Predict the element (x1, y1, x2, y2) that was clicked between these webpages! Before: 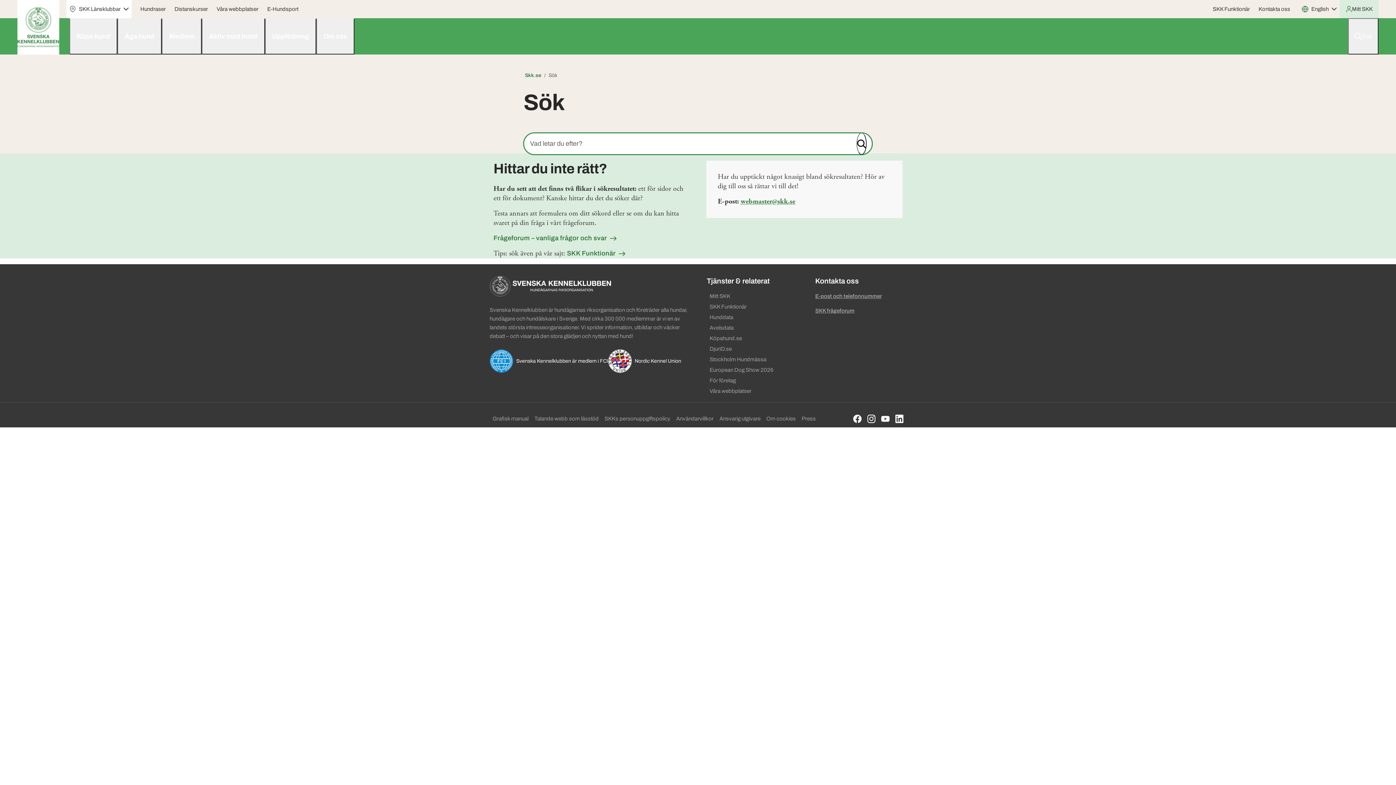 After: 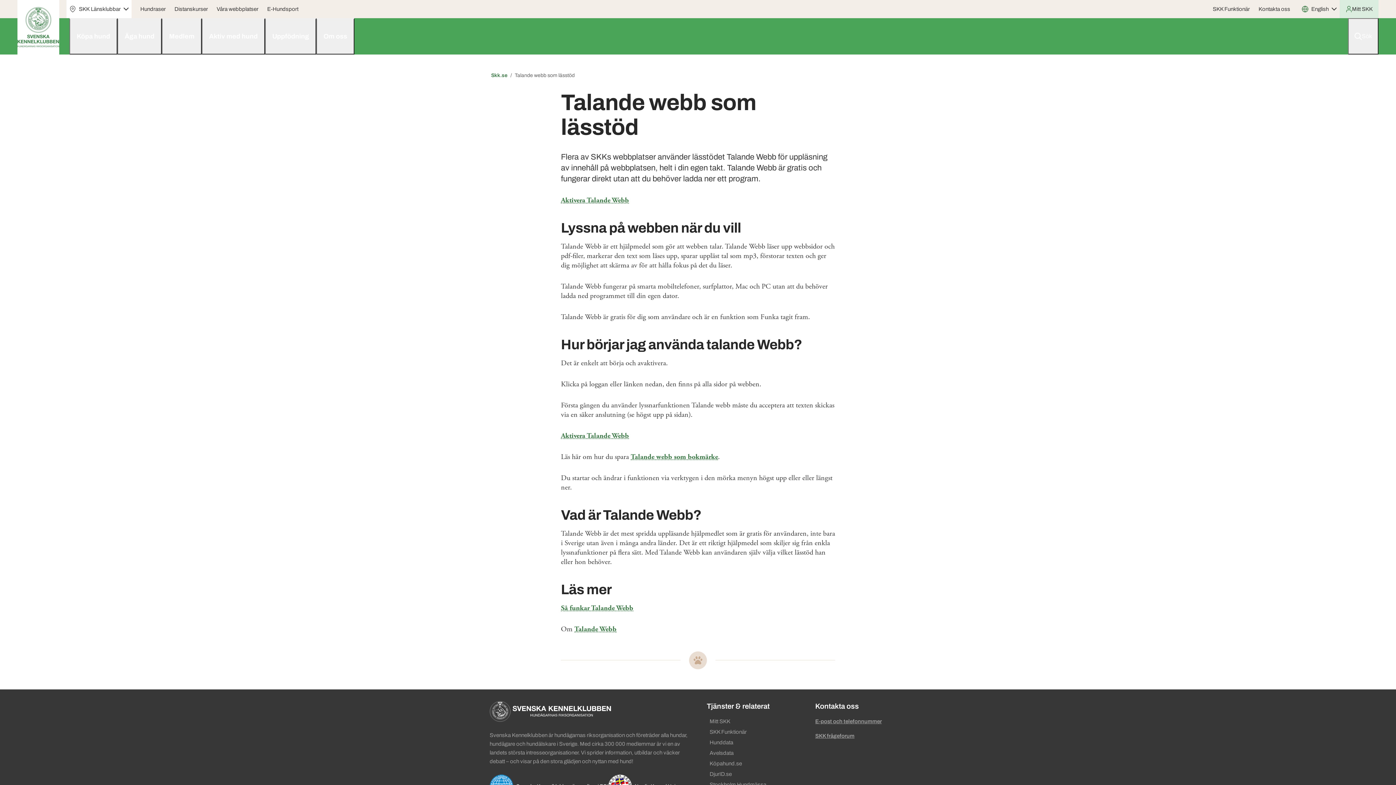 Action: label: Talande webb som lässtöd bbox: (531, 413, 601, 424)